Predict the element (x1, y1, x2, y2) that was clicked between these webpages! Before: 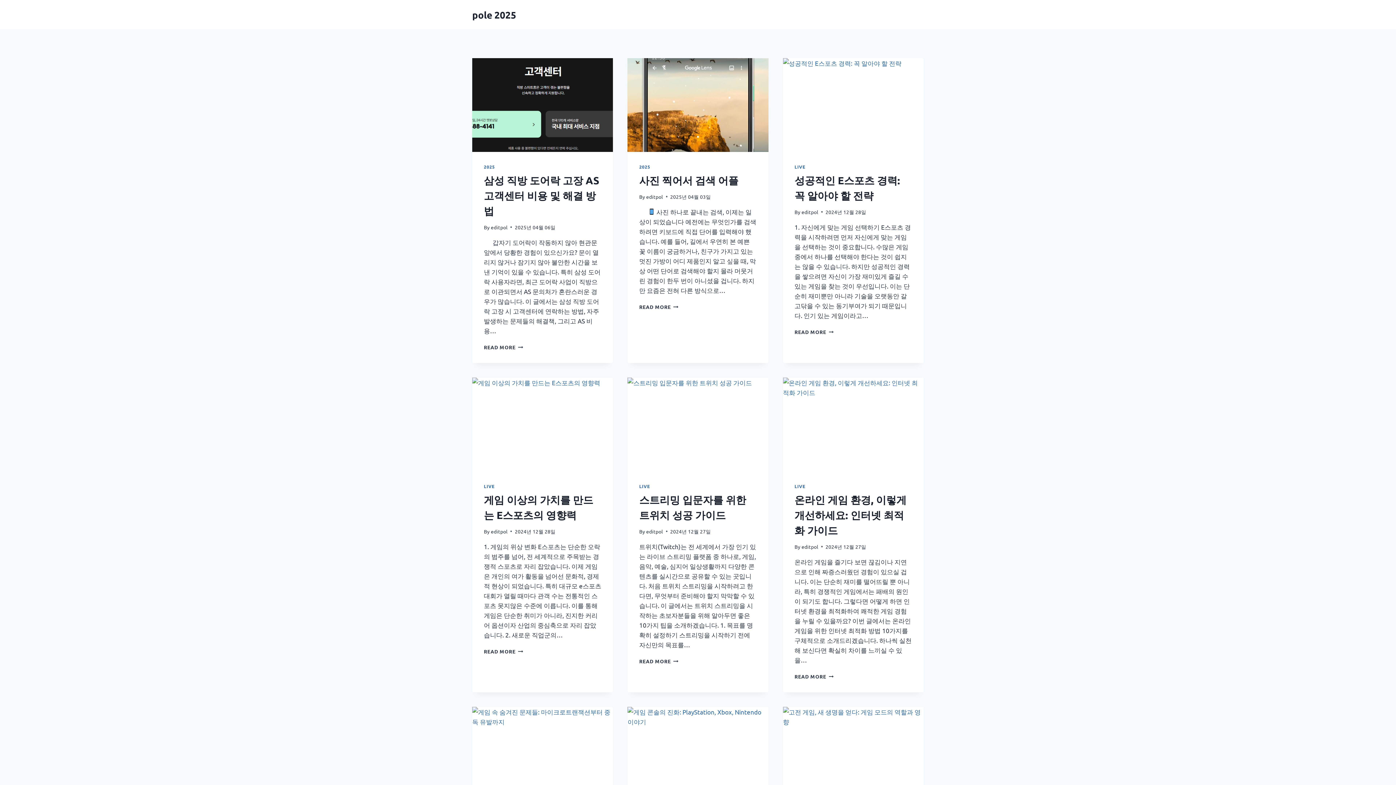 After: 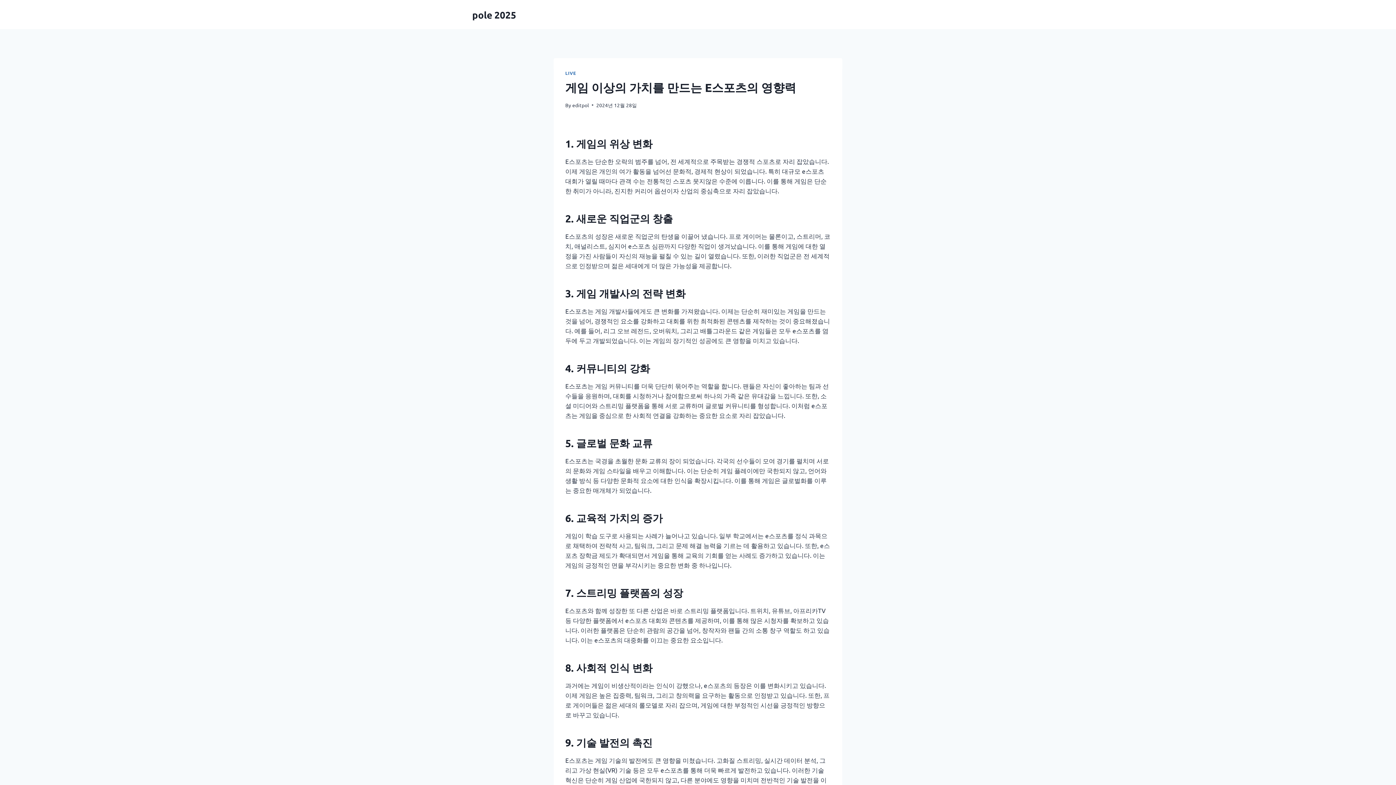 Action: bbox: (484, 648, 523, 654) label: READ MORE
게임 이상의 가치를 만드는 E스포츠의 영향력